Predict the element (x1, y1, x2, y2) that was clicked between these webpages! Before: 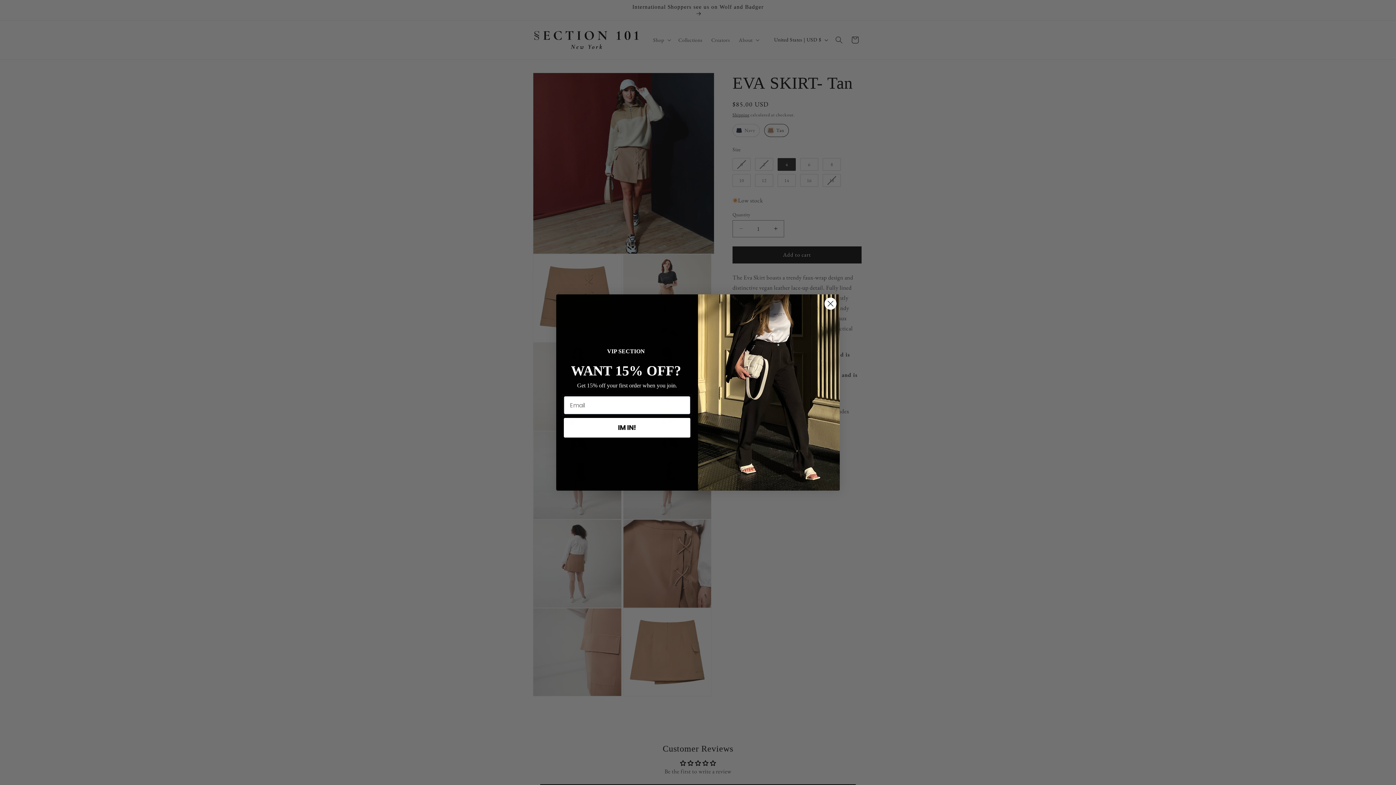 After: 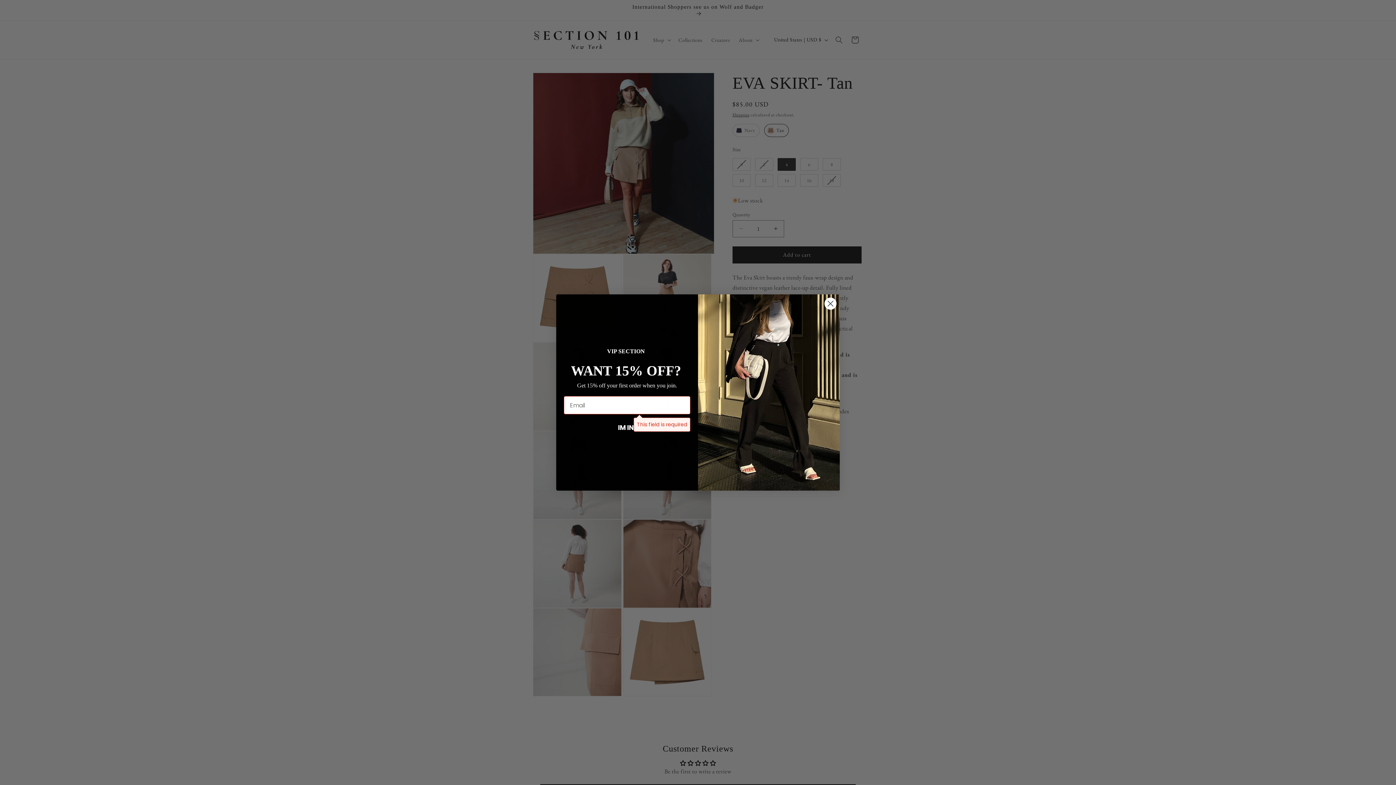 Action: bbox: (564, 418, 690, 437) label: IM IN!